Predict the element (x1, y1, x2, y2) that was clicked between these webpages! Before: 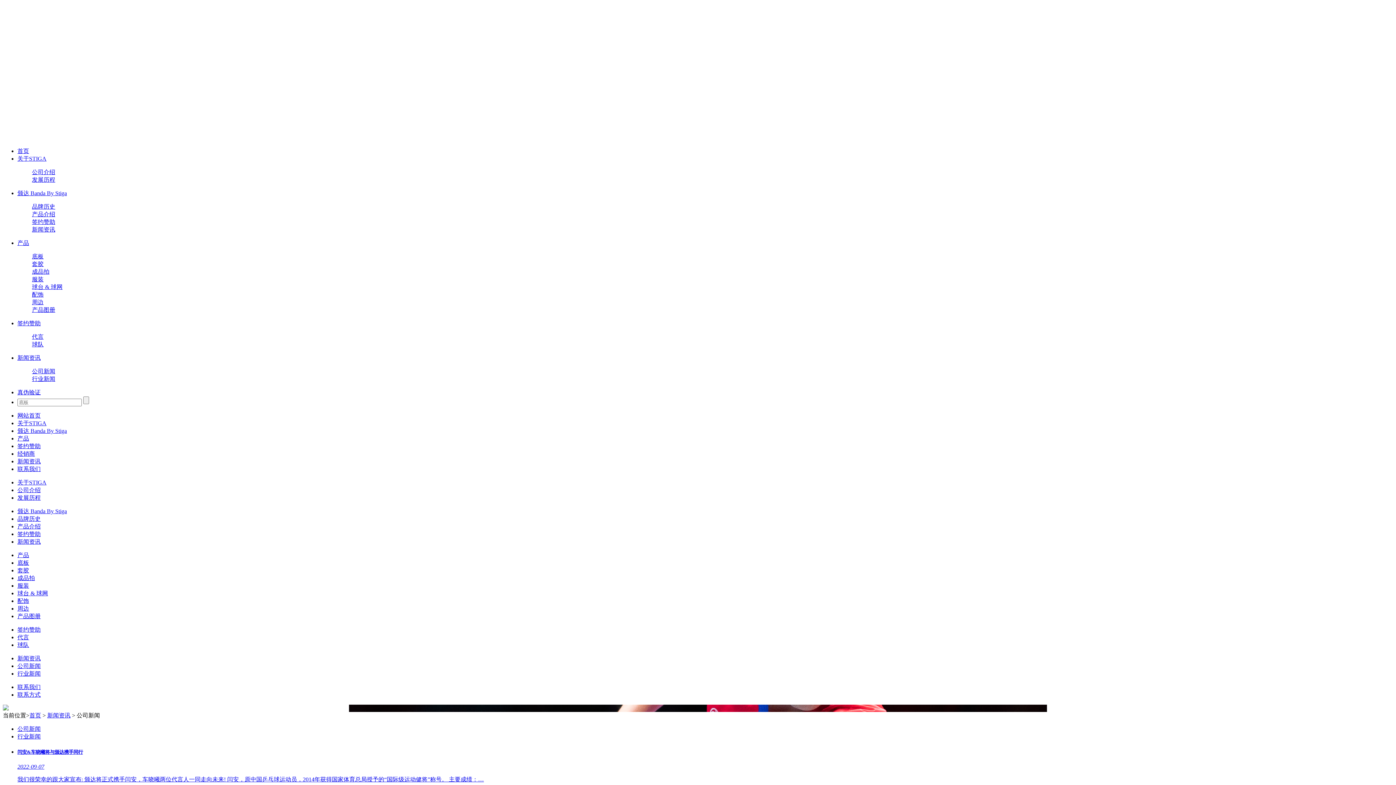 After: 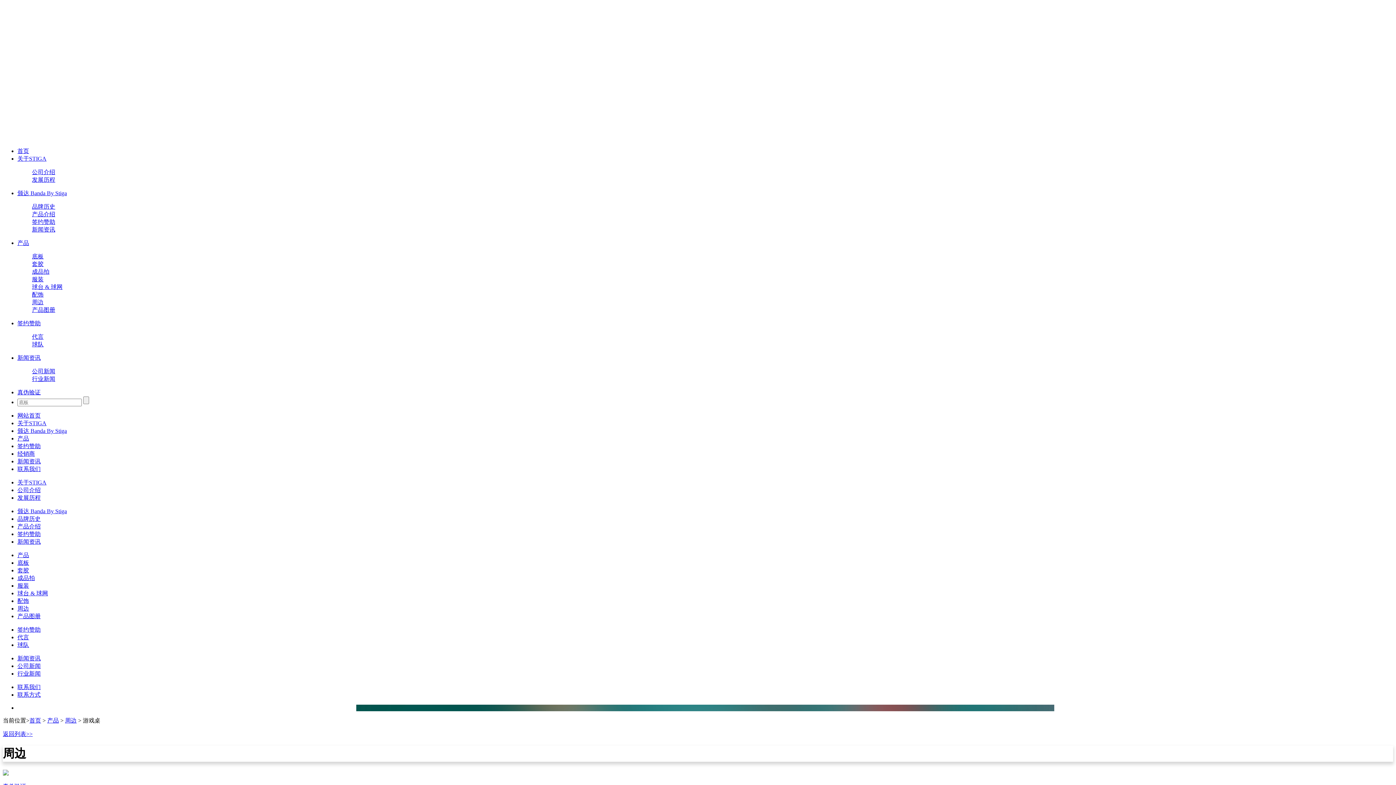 Action: label: 周边 bbox: (32, 299, 43, 305)